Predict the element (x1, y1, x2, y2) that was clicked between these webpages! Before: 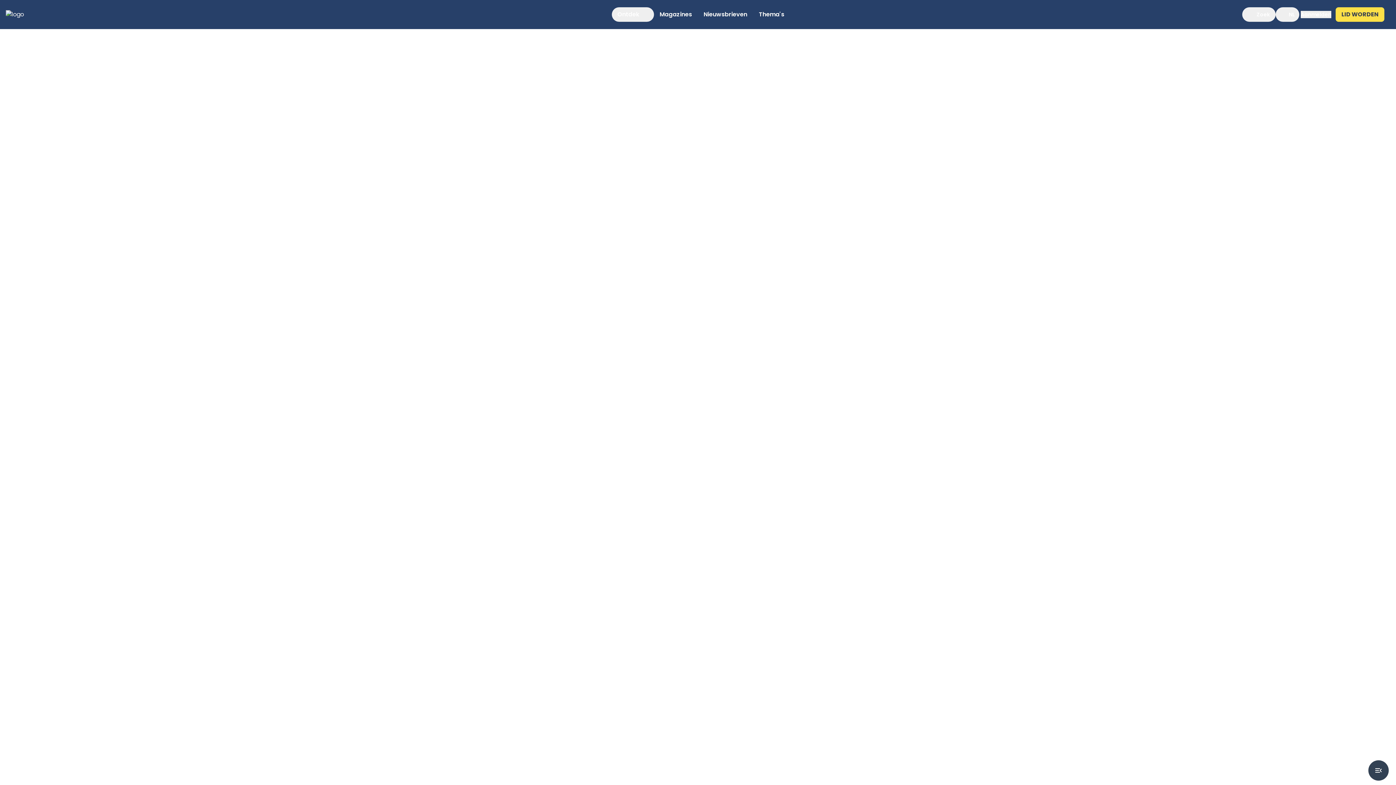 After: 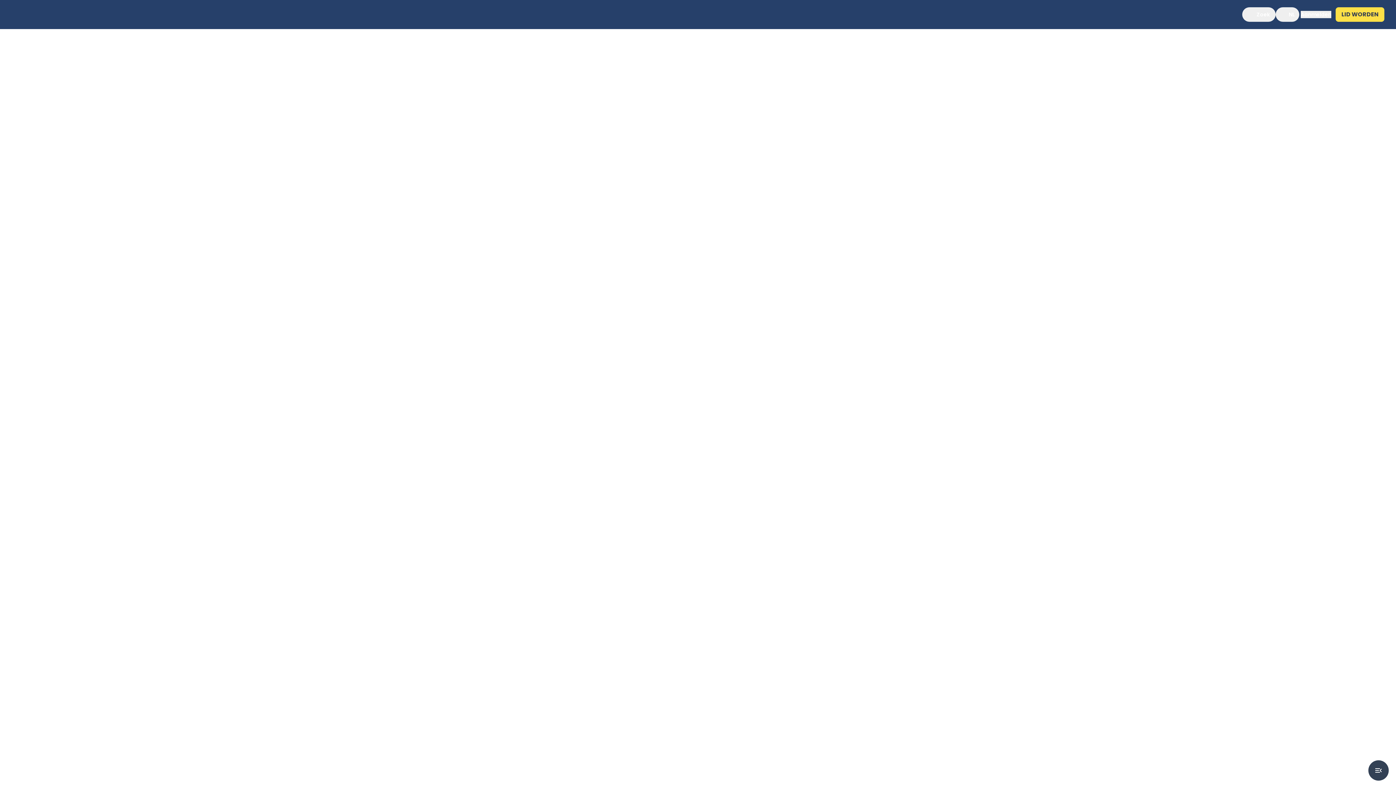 Action: label: Ontdek bbox: (611, 7, 654, 21)